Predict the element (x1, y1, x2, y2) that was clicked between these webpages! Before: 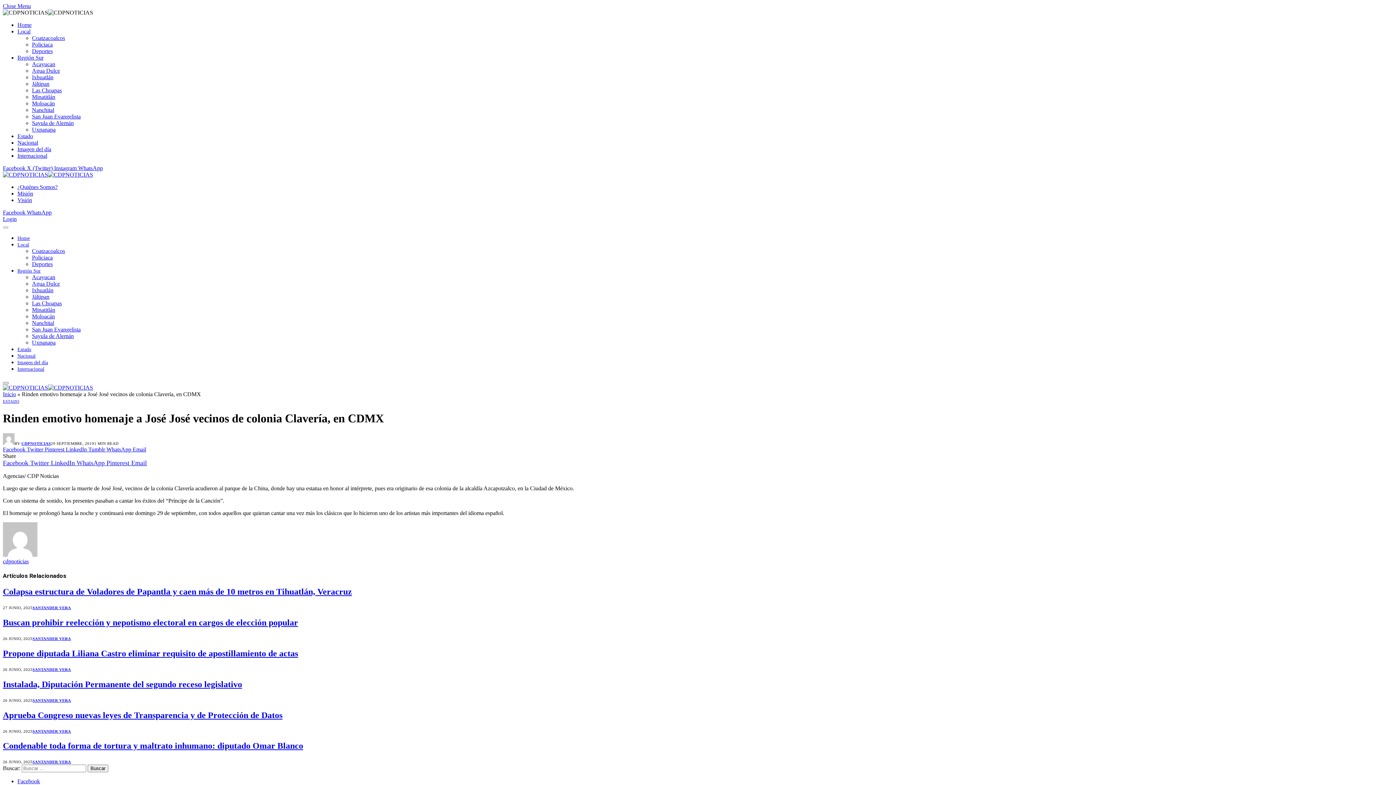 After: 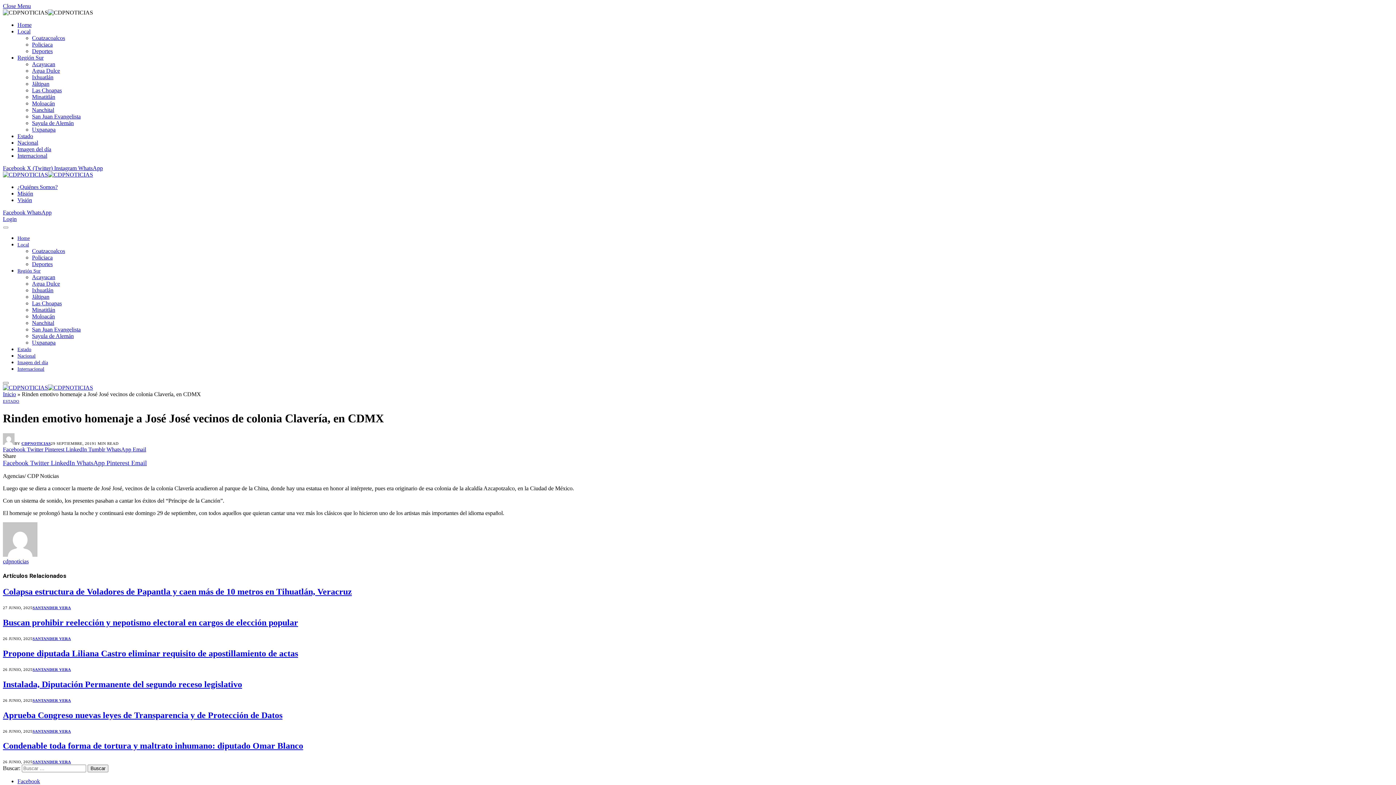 Action: label: Twitter  bbox: (30, 459, 50, 466)